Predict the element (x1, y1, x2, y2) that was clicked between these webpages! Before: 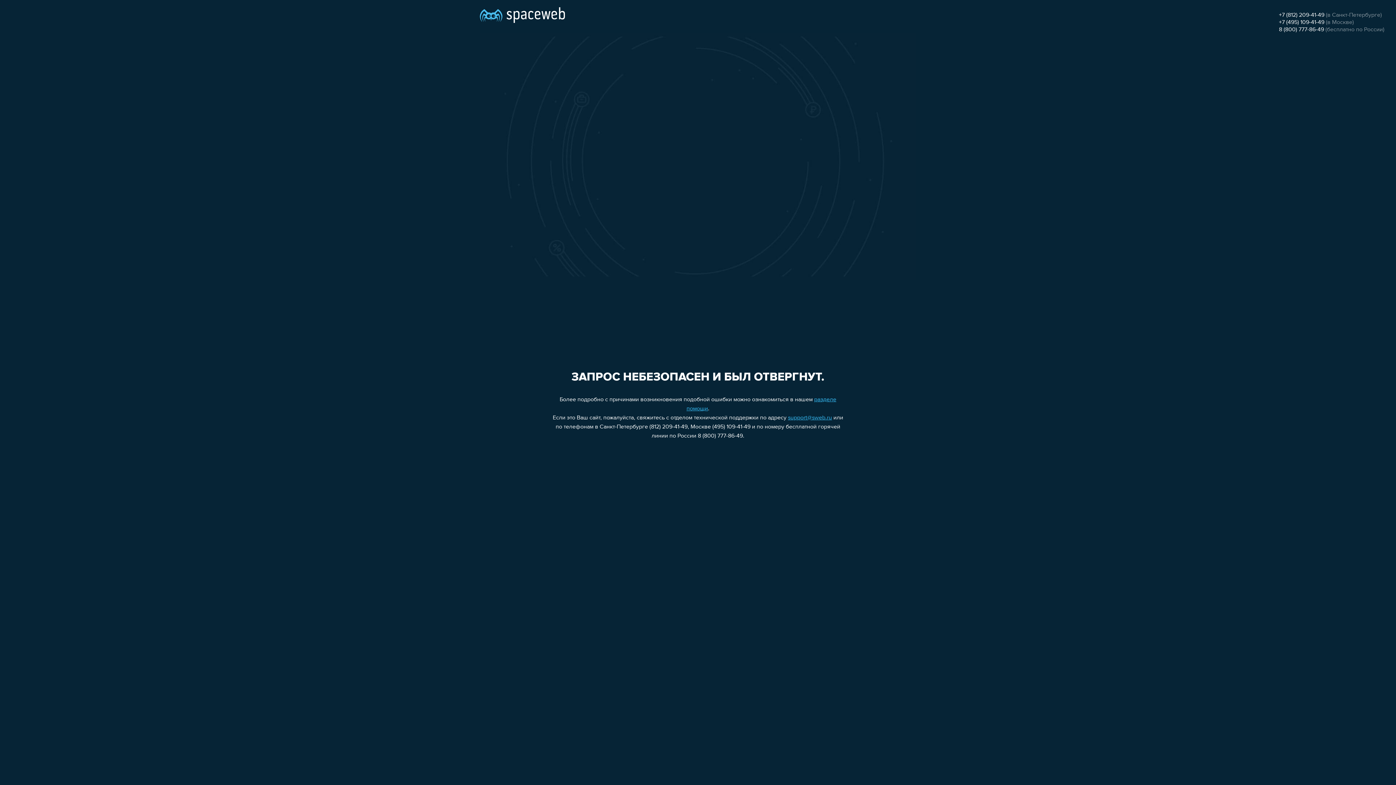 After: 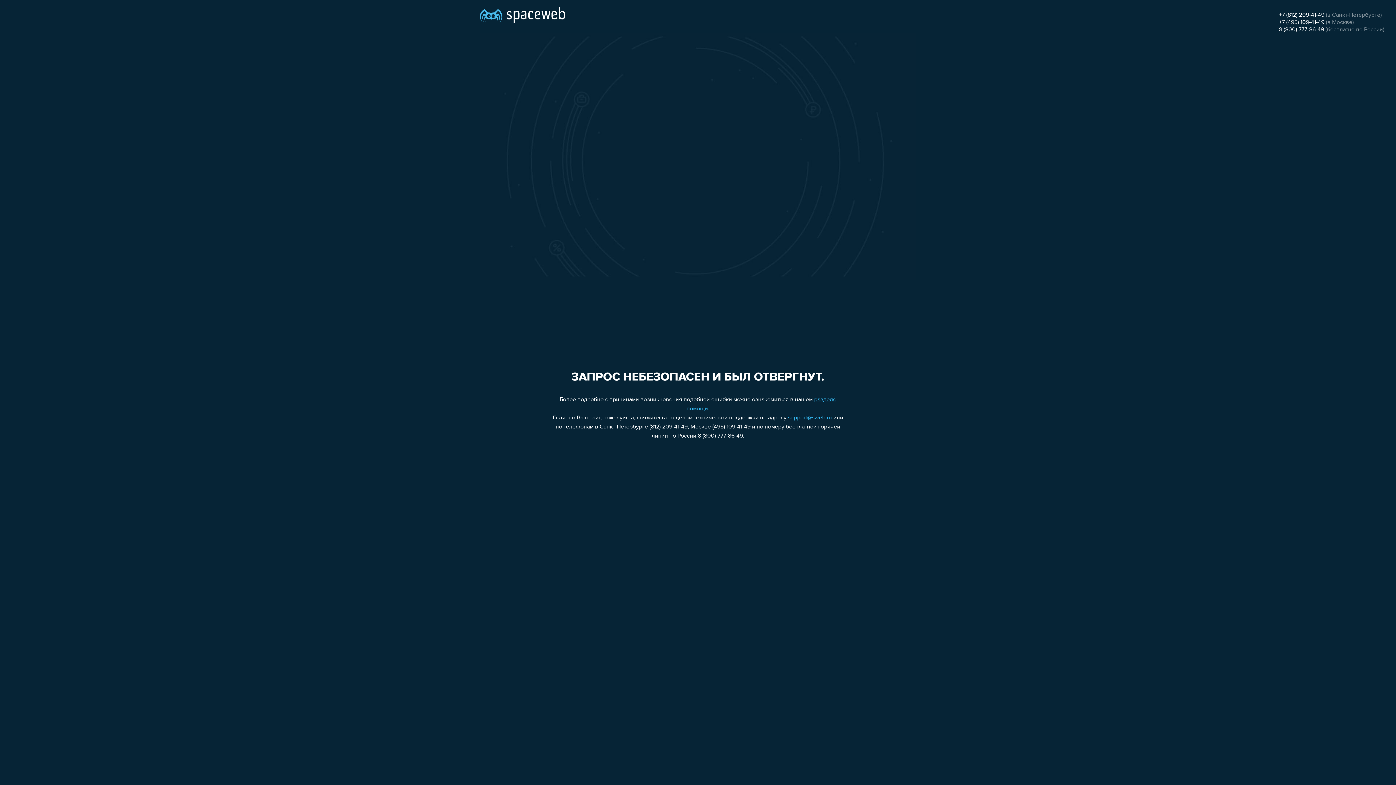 Action: label: 8 (800) 777-86-49 bbox: (1279, 26, 1324, 32)